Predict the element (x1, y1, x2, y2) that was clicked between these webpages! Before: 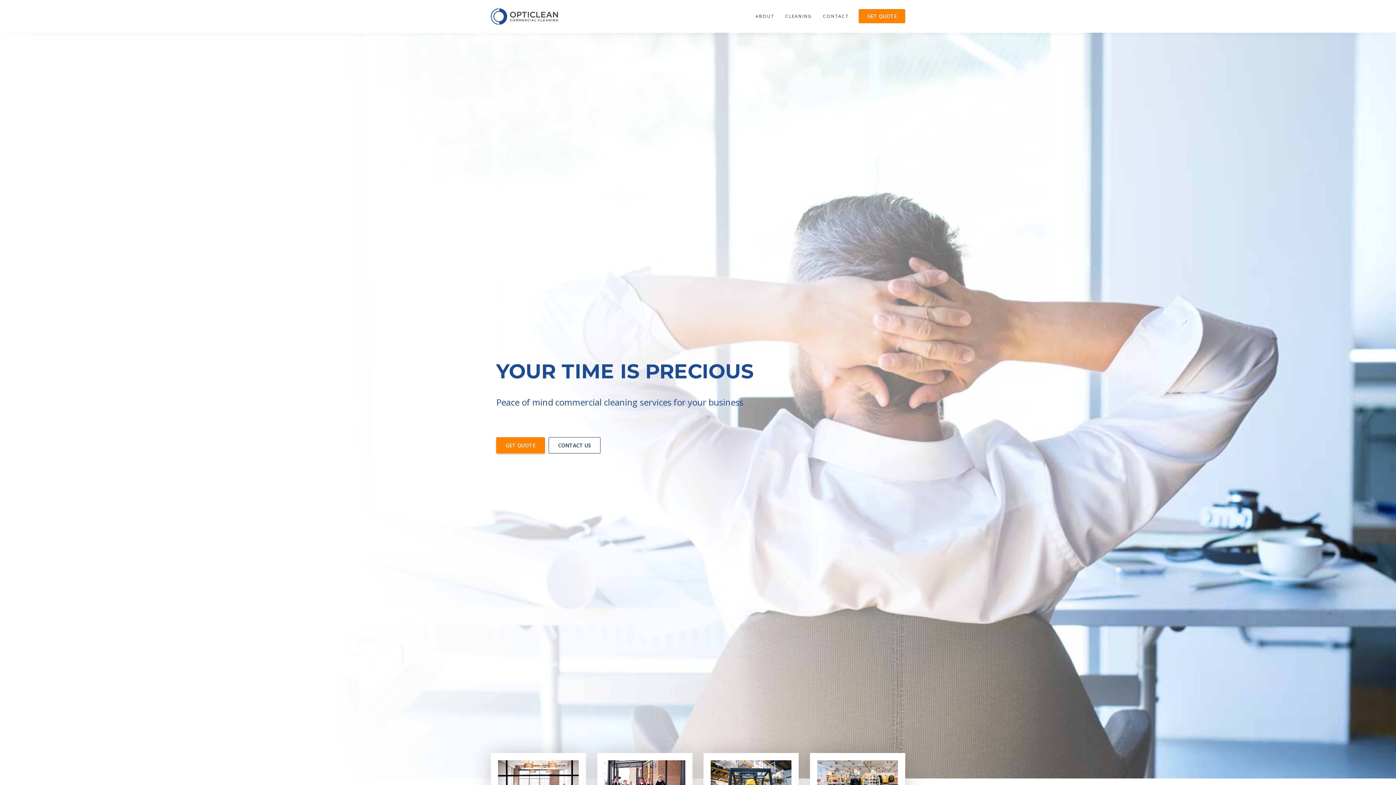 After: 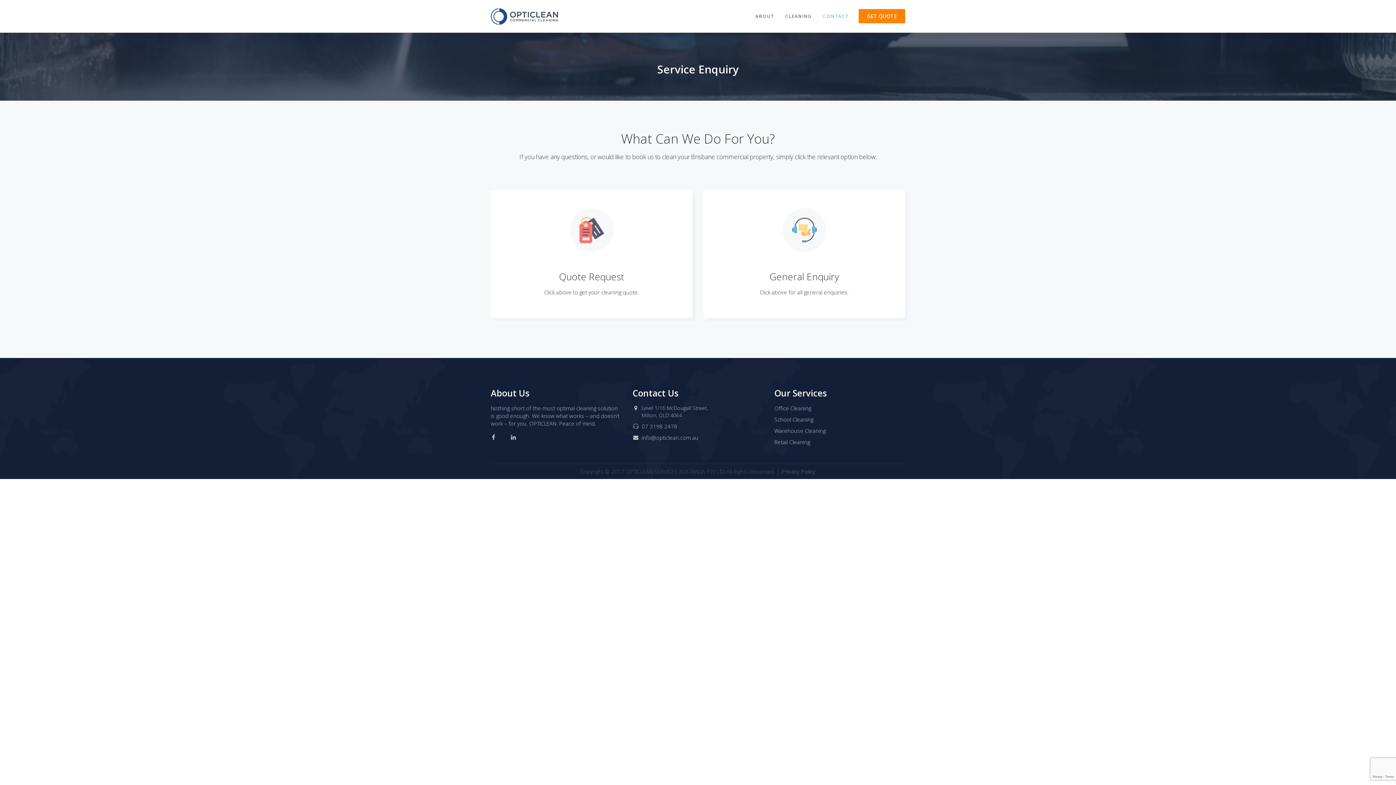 Action: label: CONTACT bbox: (817, 0, 854, 32)